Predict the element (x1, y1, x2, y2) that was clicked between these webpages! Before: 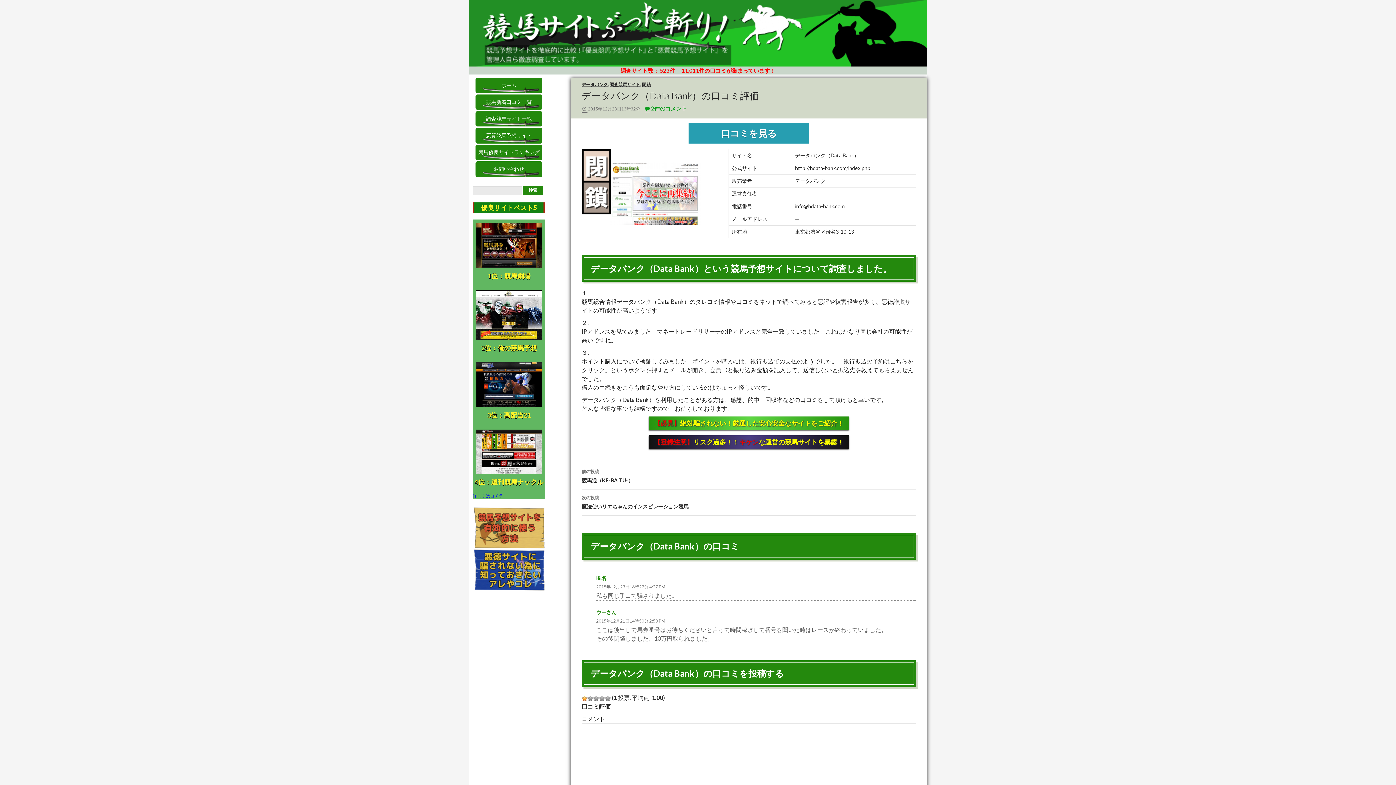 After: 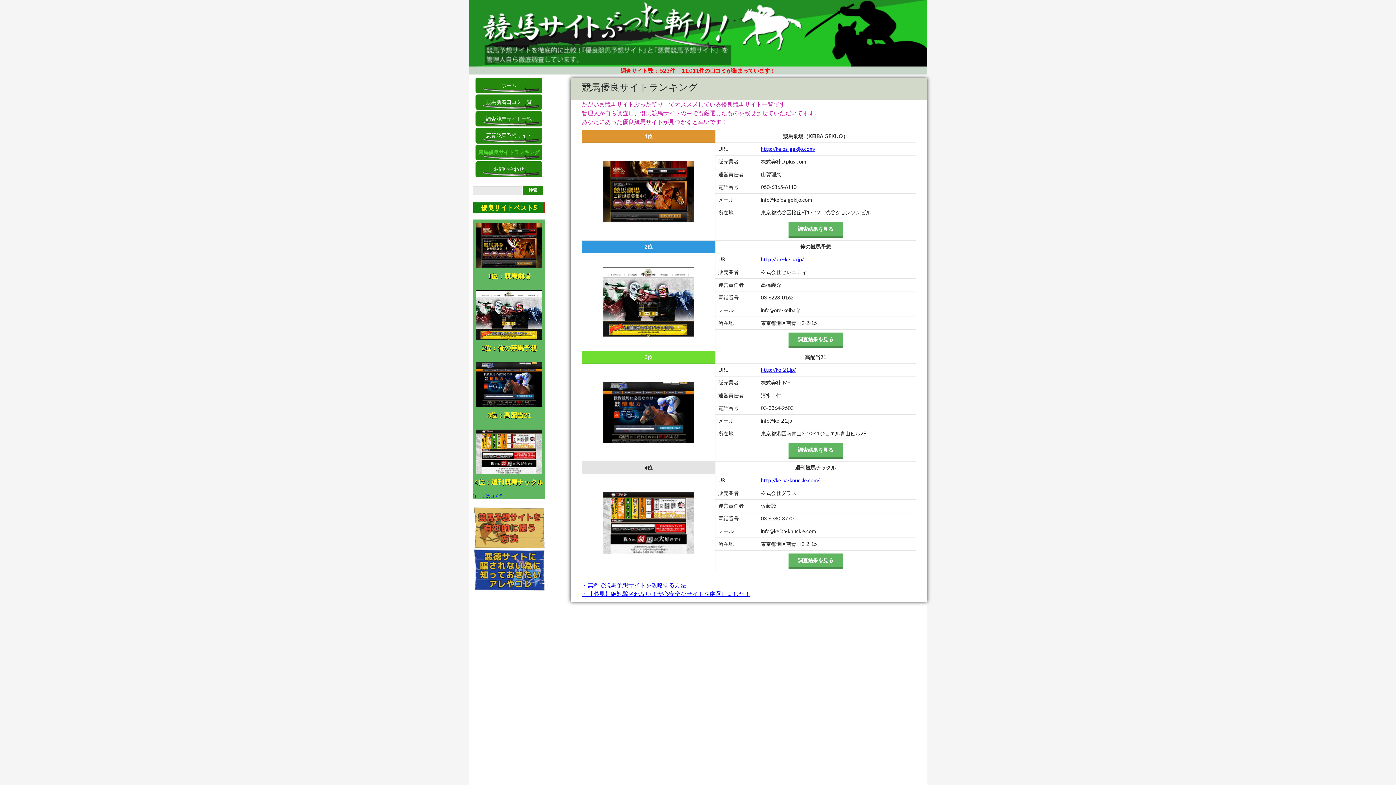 Action: bbox: (475, 144, 542, 160) label: 競馬優良サイトランキング